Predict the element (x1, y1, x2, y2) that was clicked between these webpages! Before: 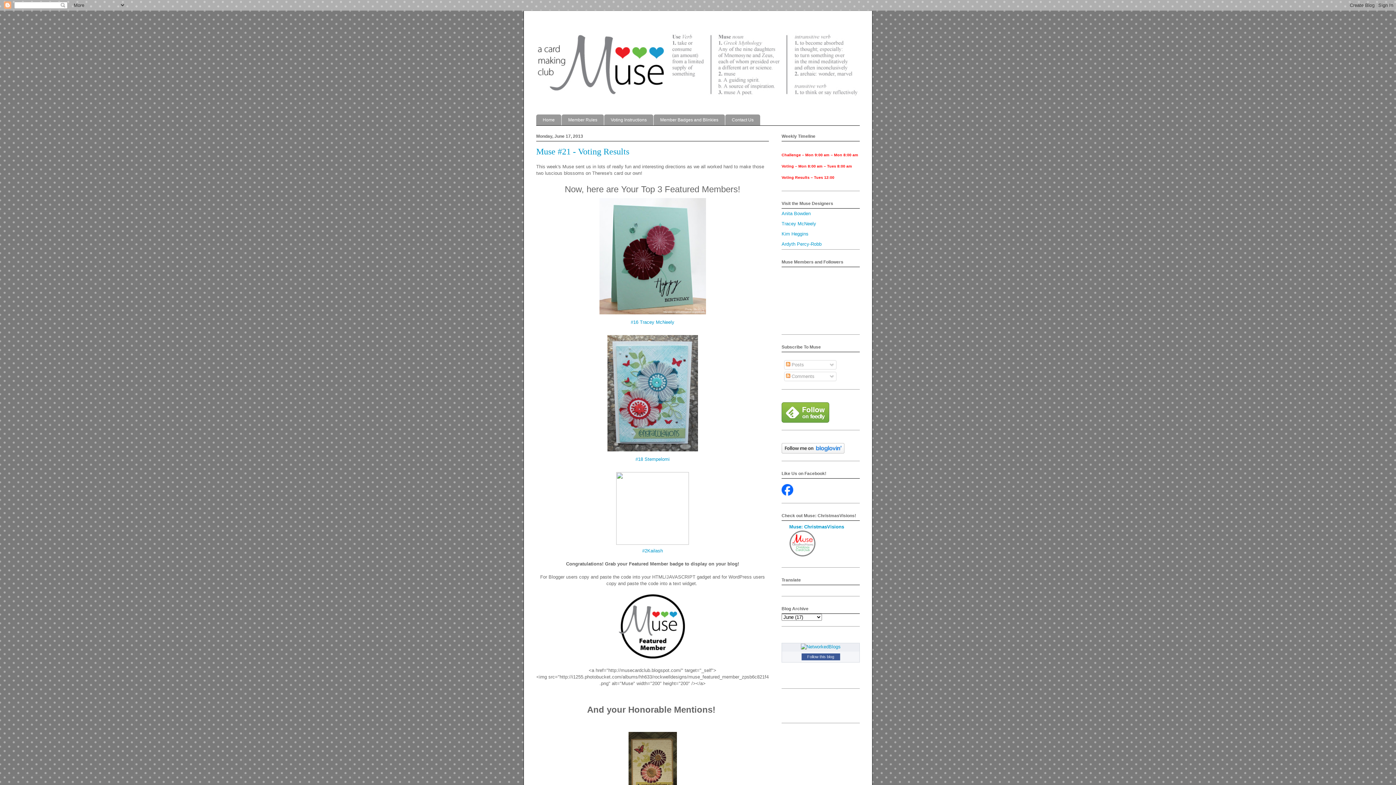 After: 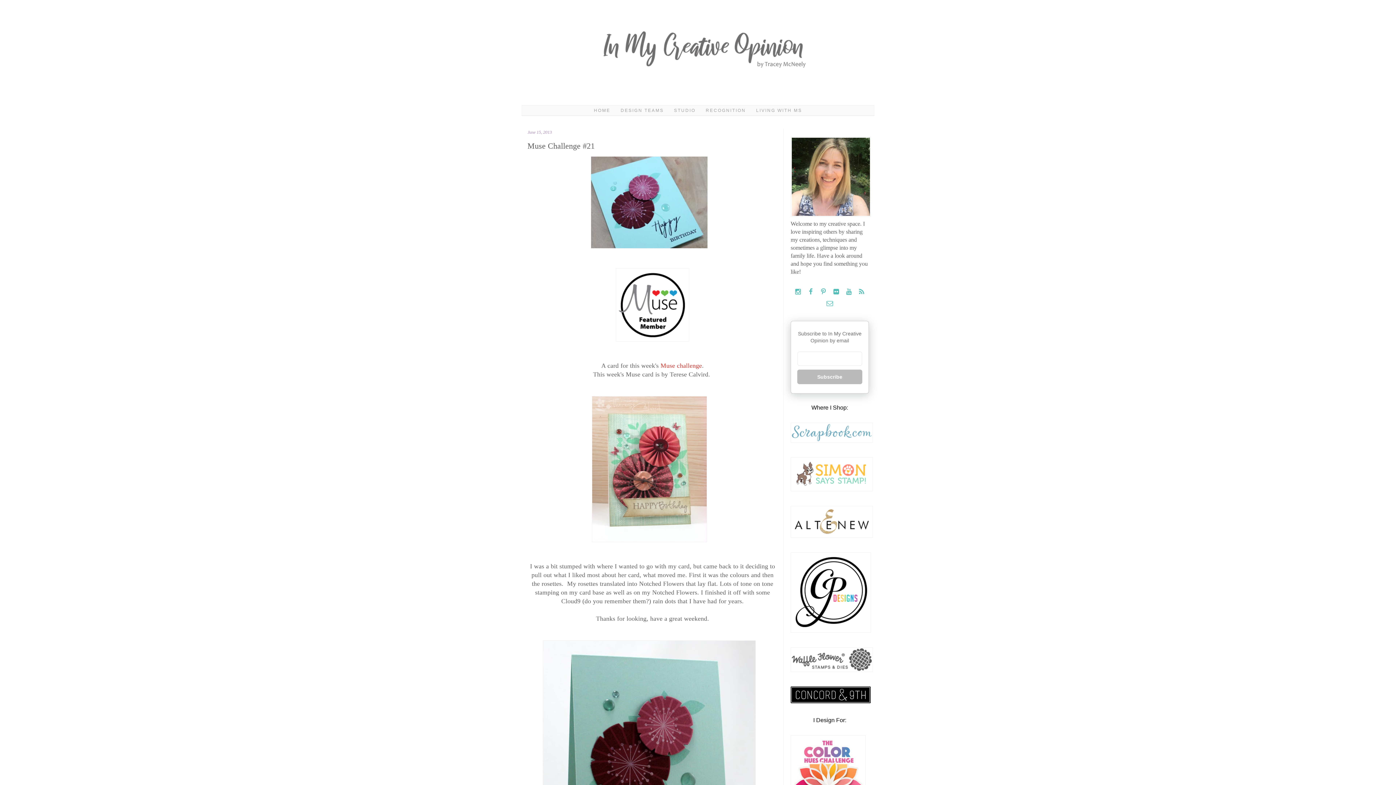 Action: bbox: (630, 319, 674, 325) label: #16 Tracey McNeely